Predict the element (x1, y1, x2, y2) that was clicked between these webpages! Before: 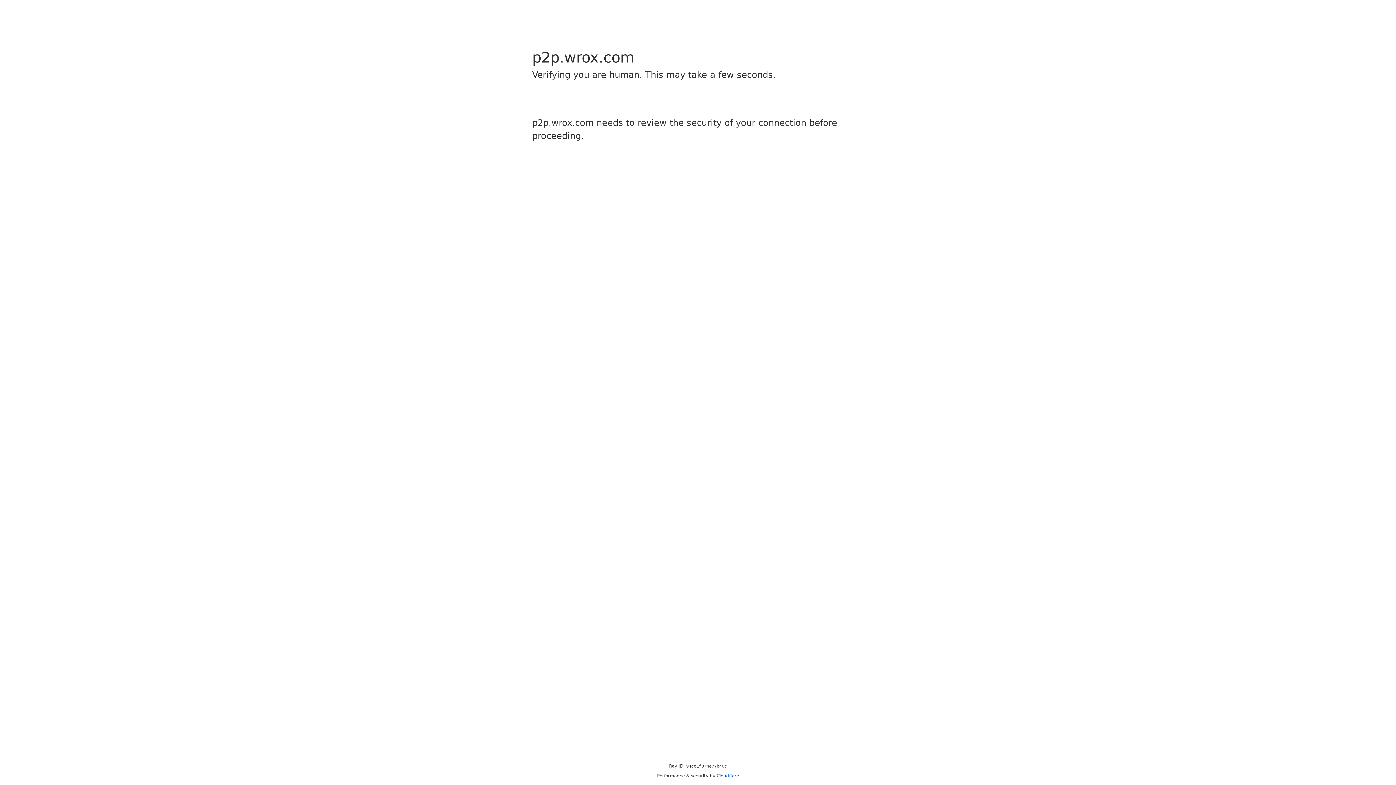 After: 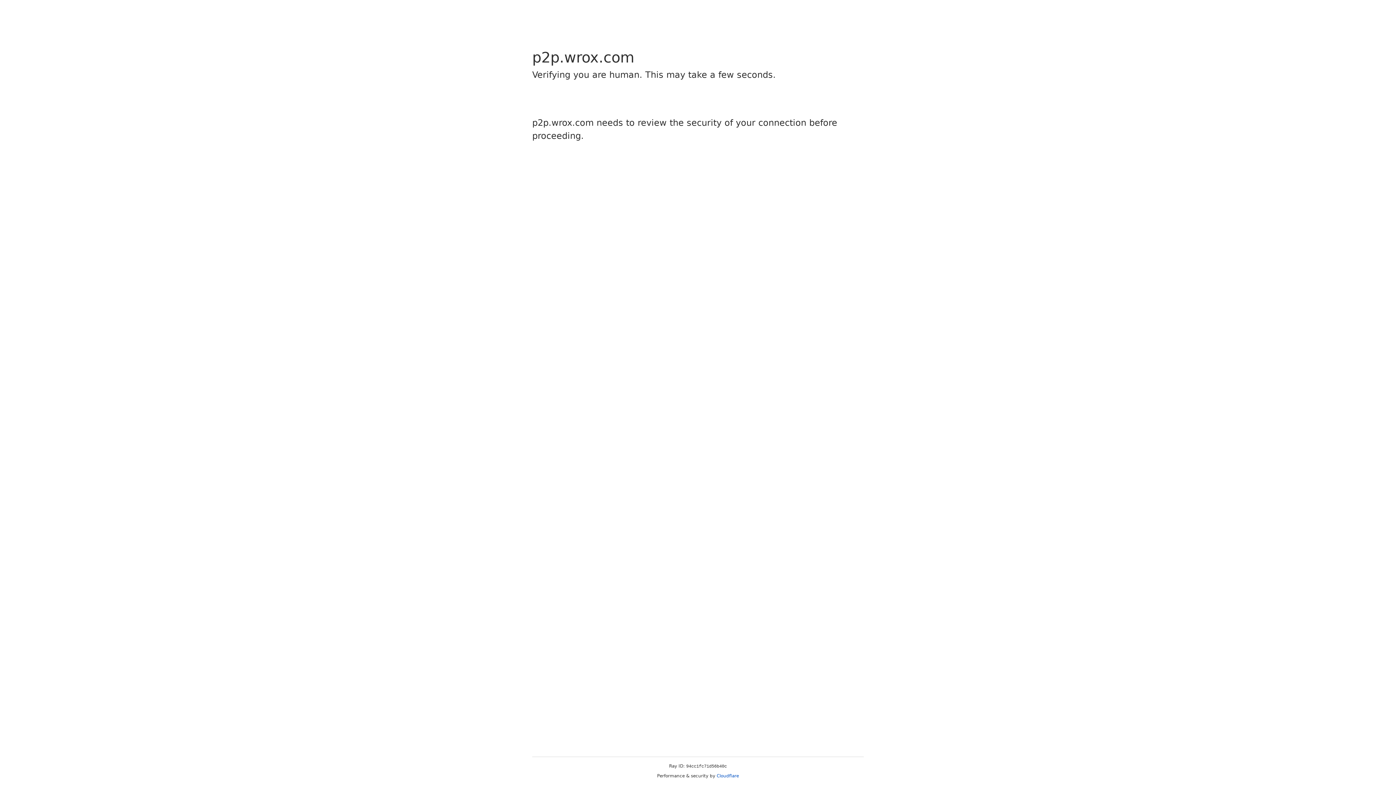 Action: label: Cloudflare bbox: (716, 773, 739, 778)